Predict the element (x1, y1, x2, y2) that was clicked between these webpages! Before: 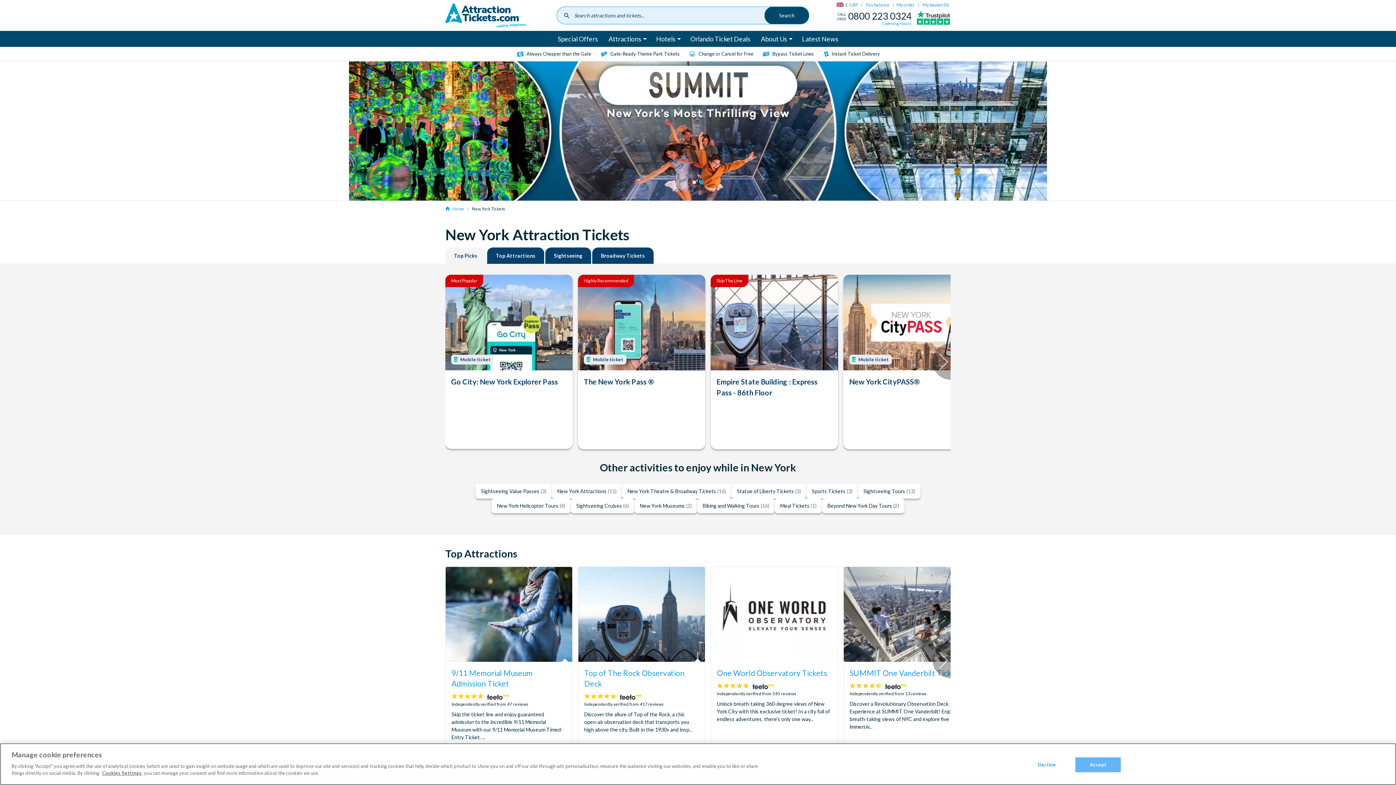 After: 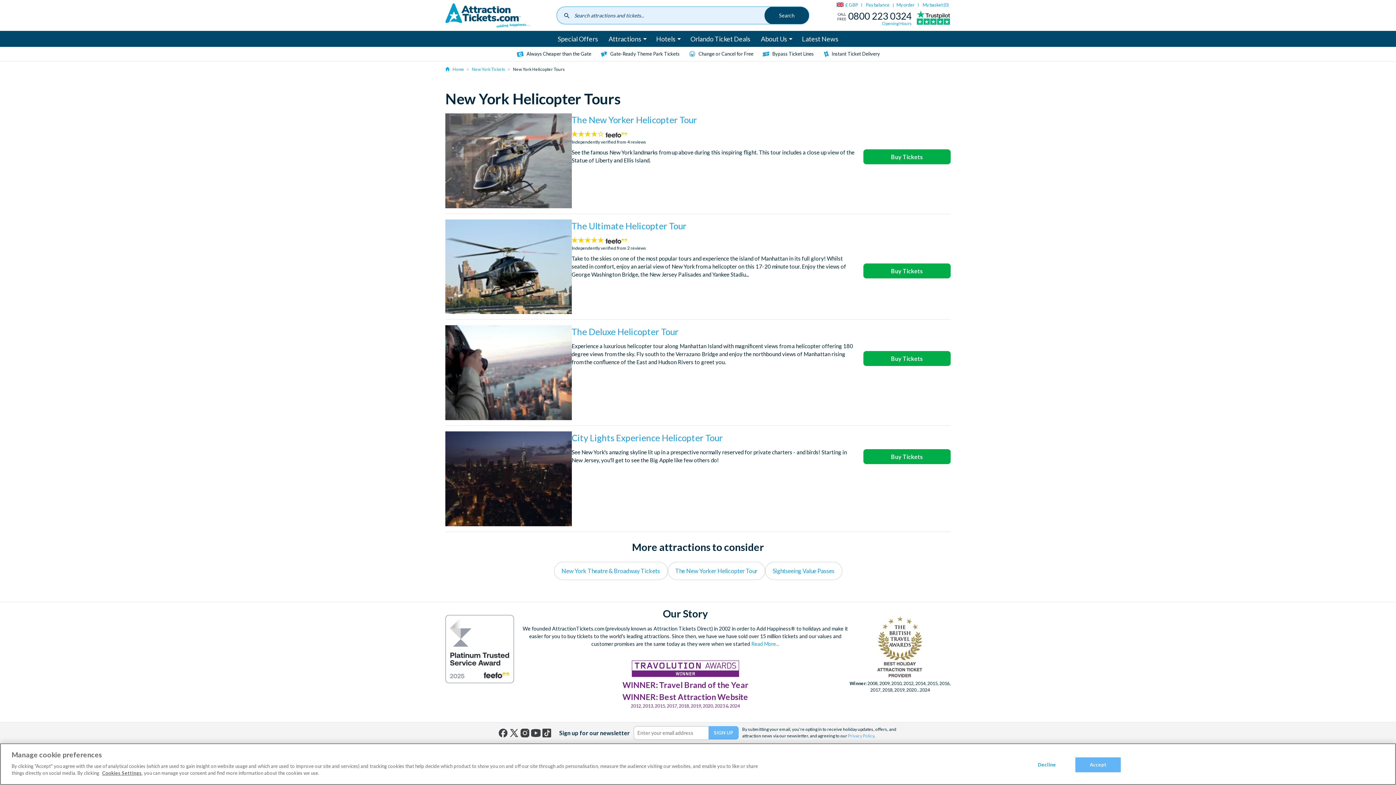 Action: label: New York Helicopter Tours (4) bbox: (491, 498, 570, 513)